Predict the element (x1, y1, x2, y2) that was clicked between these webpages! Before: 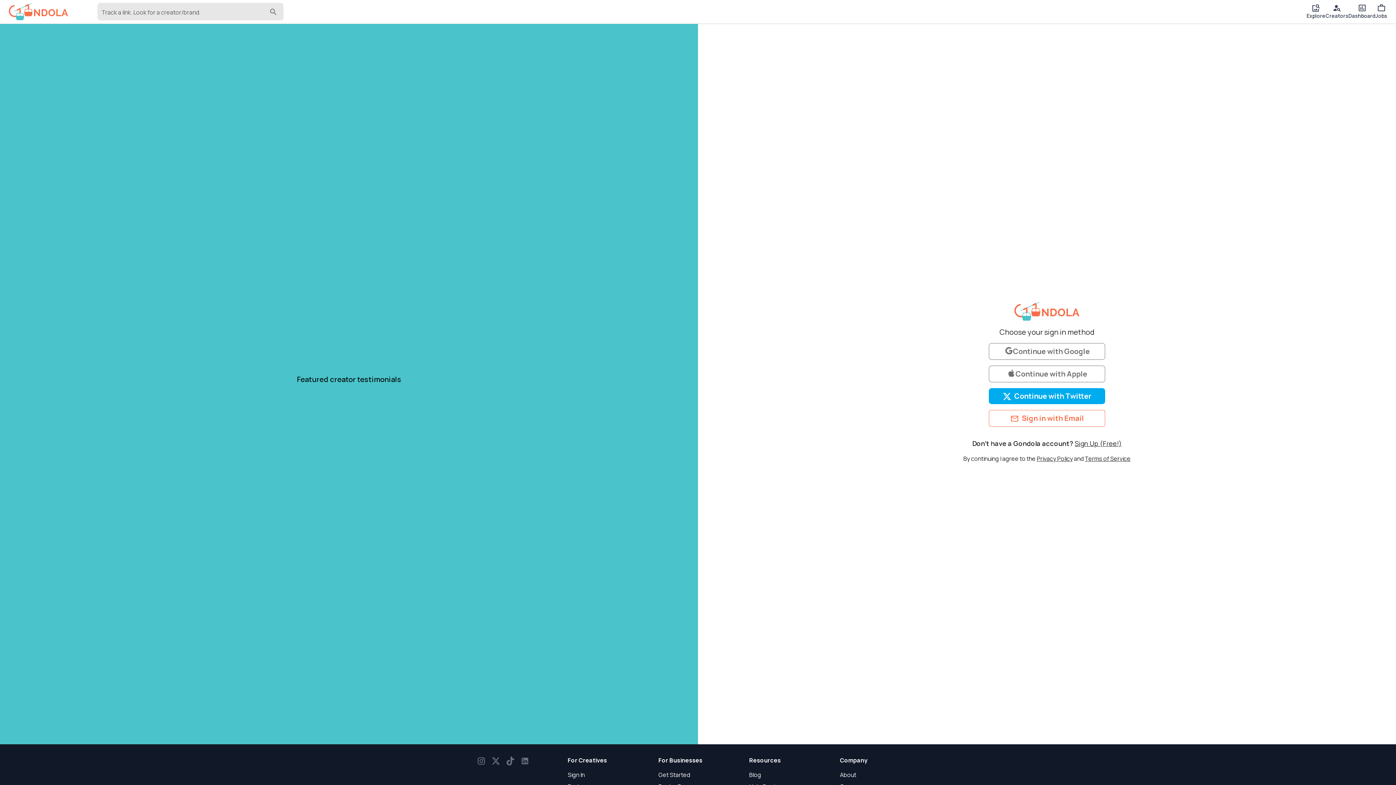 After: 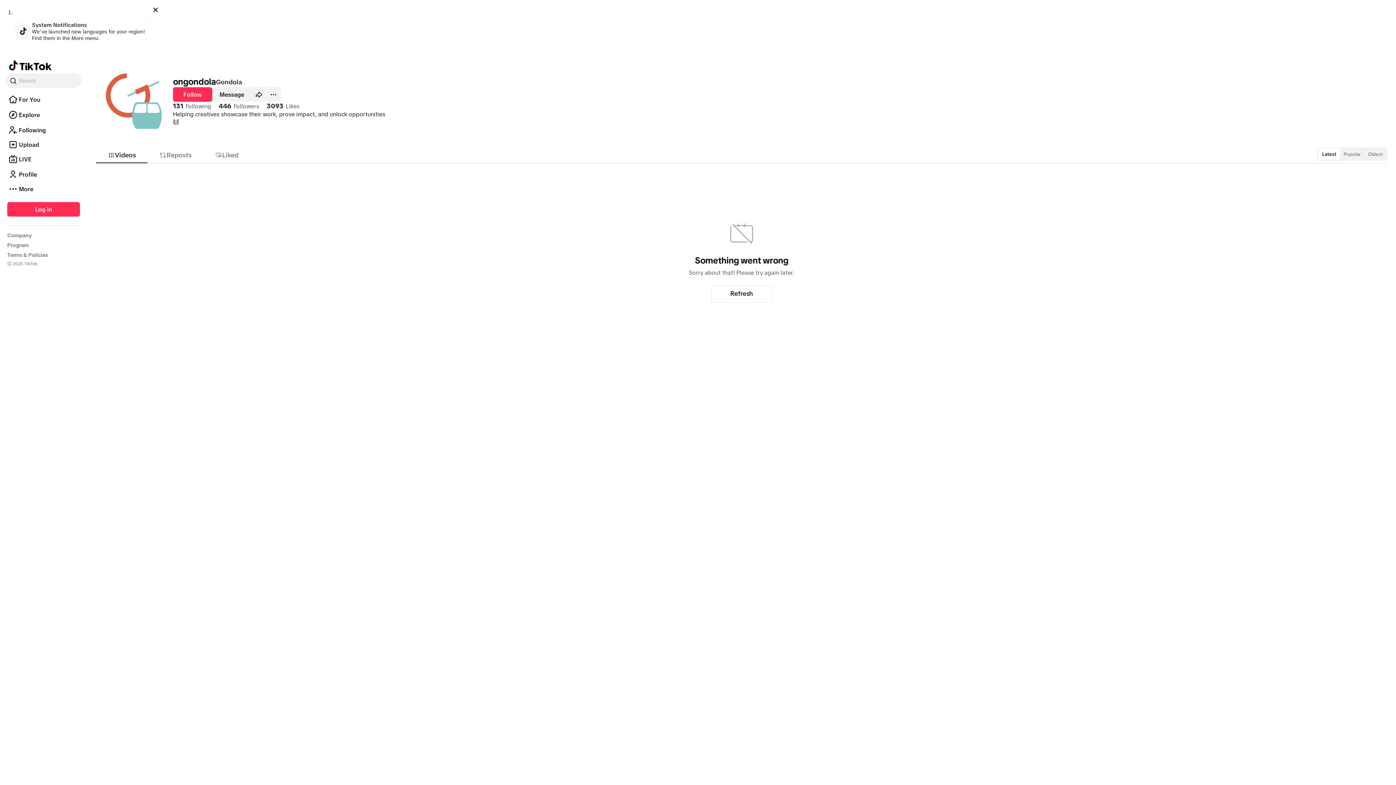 Action: bbox: (506, 756, 514, 764)